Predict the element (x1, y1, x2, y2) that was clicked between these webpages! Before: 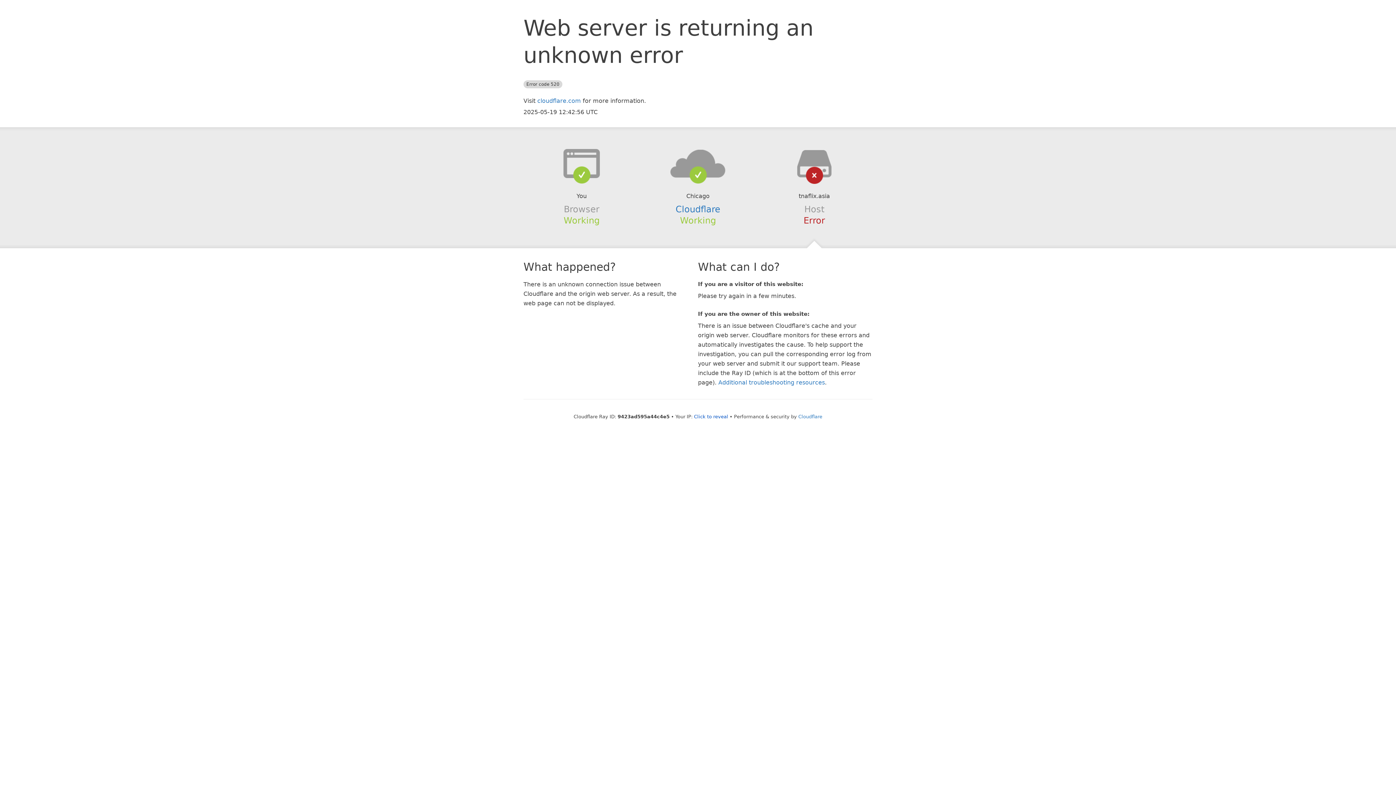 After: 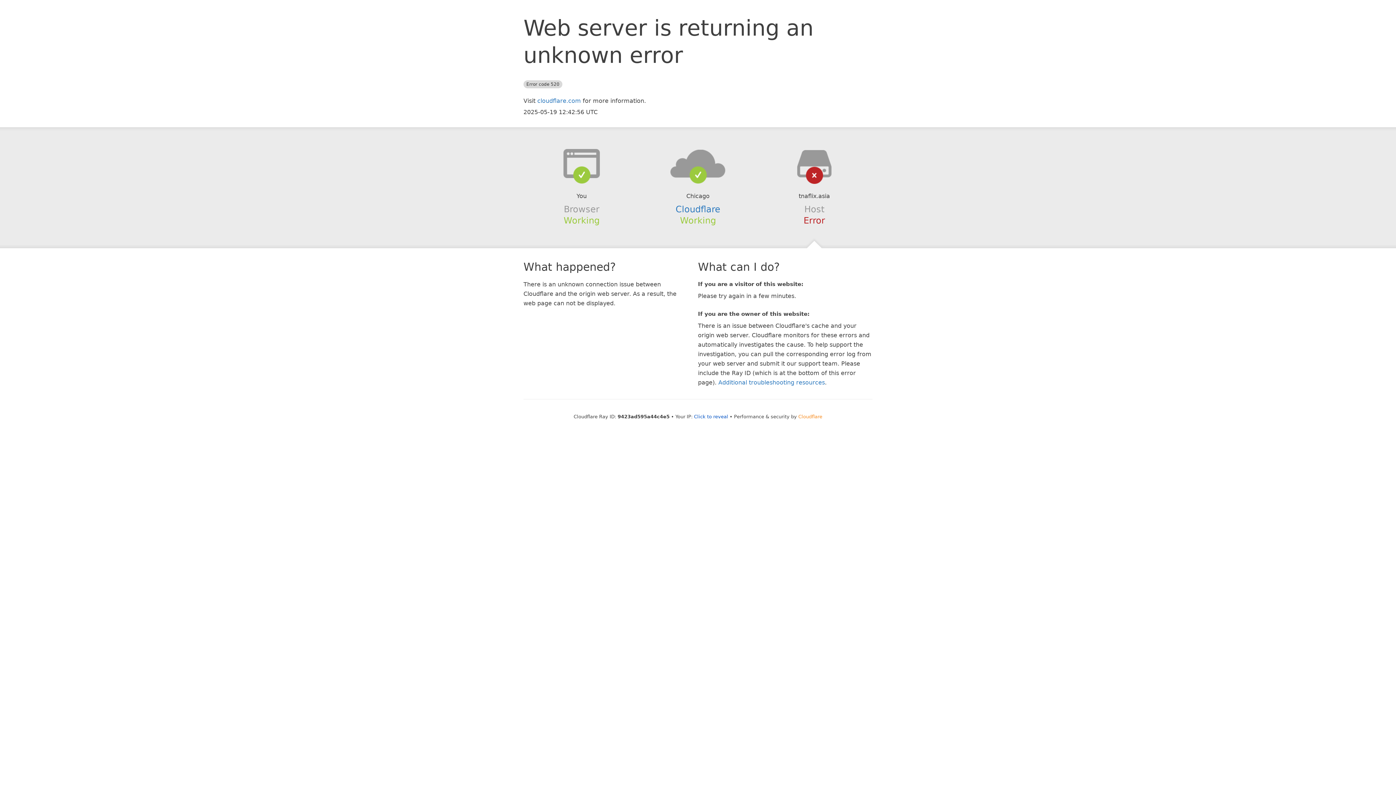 Action: bbox: (798, 414, 822, 419) label: Cloudflare